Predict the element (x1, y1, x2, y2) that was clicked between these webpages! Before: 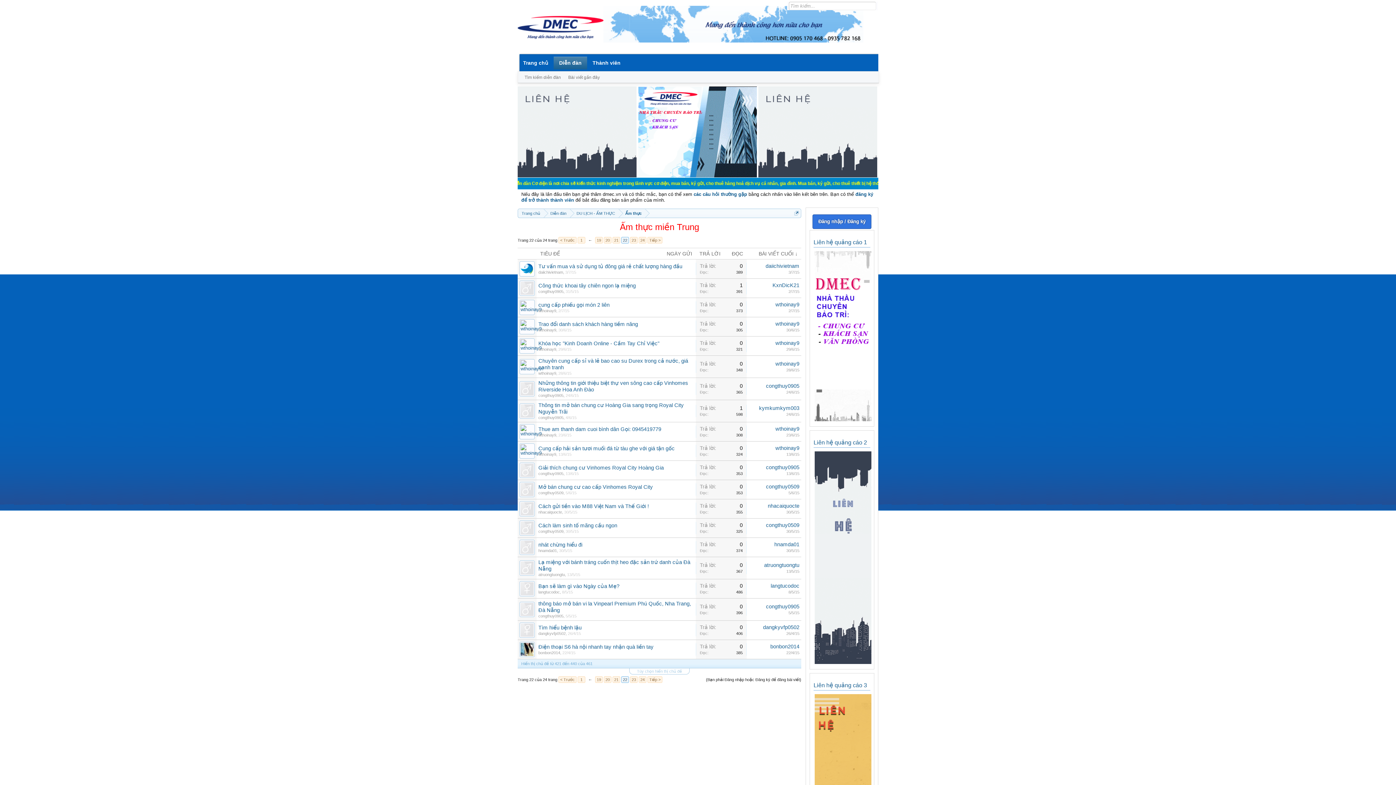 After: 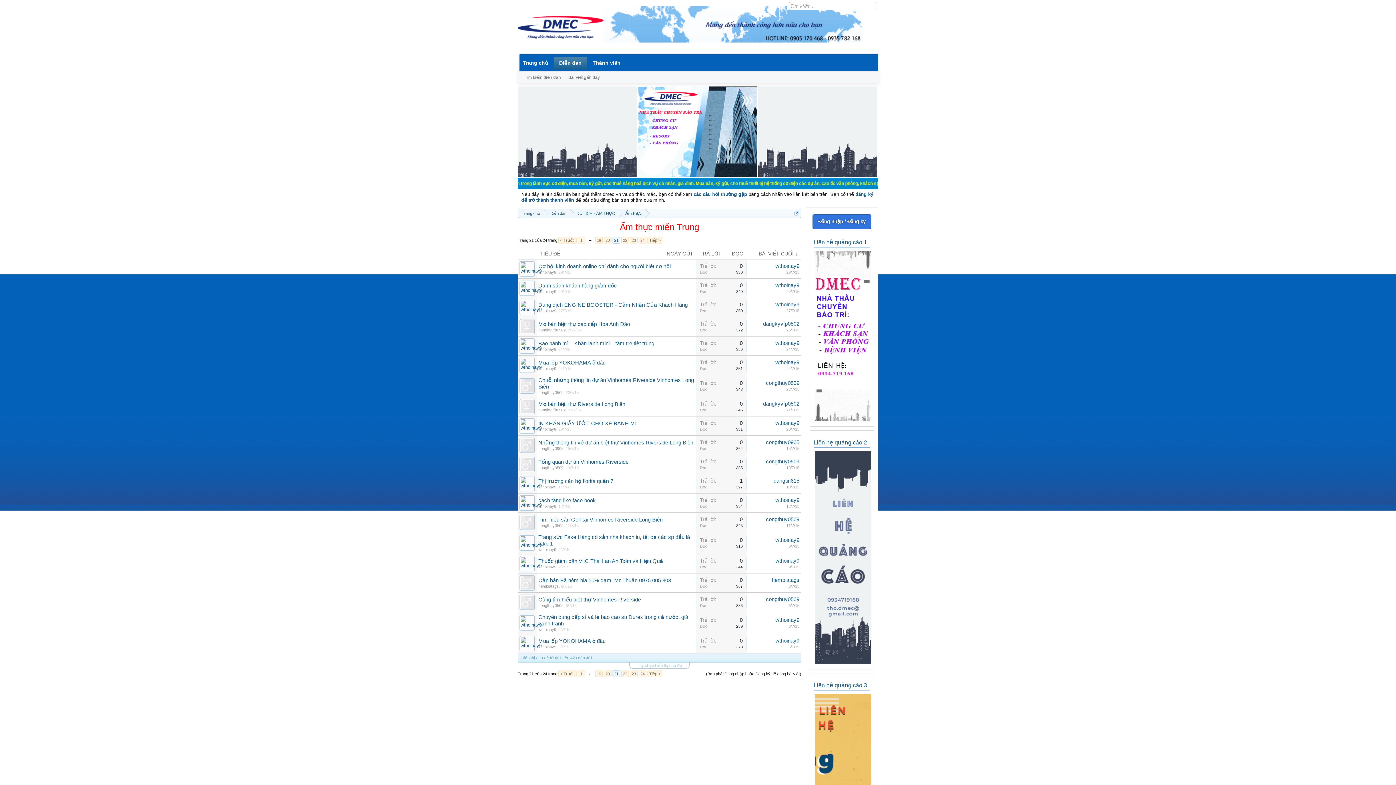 Action: label: 21 bbox: (612, 676, 620, 683)